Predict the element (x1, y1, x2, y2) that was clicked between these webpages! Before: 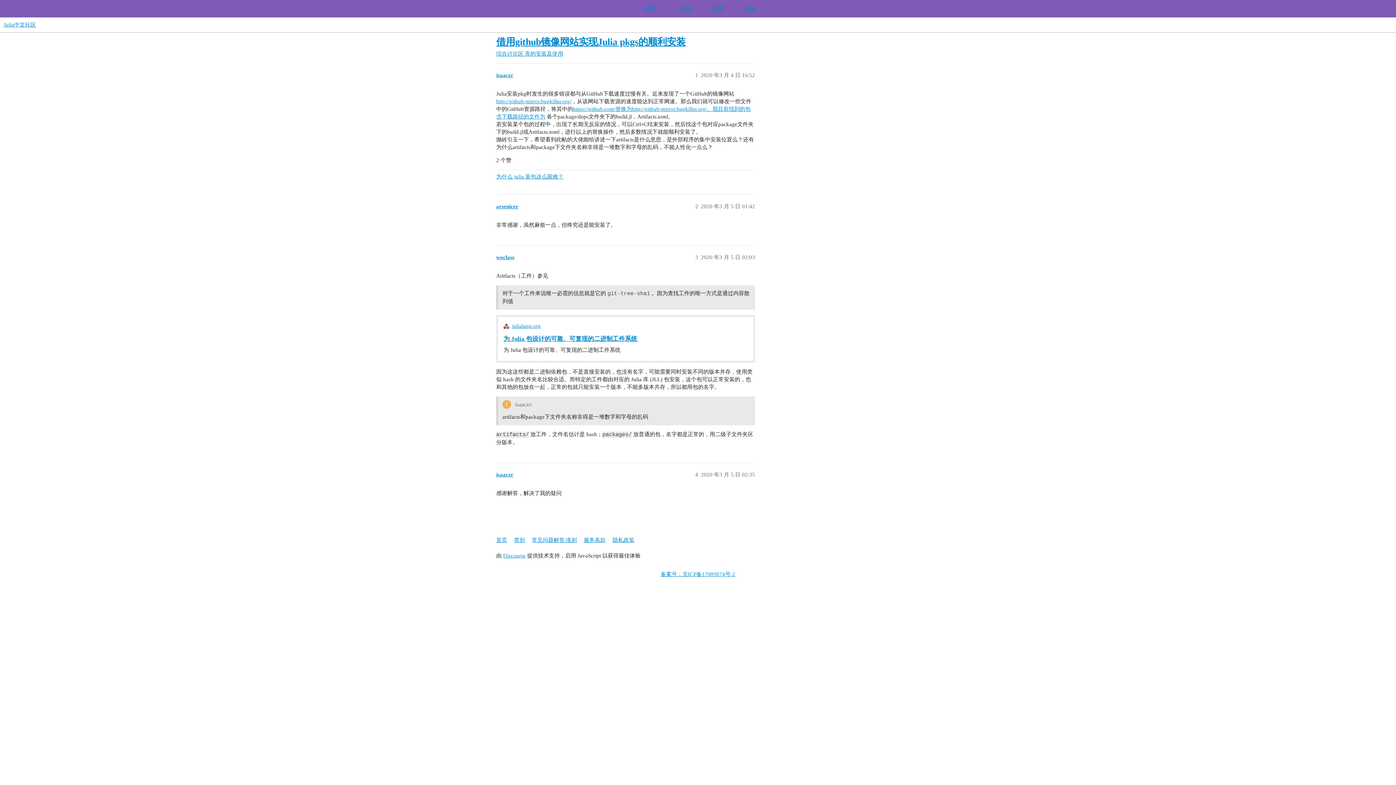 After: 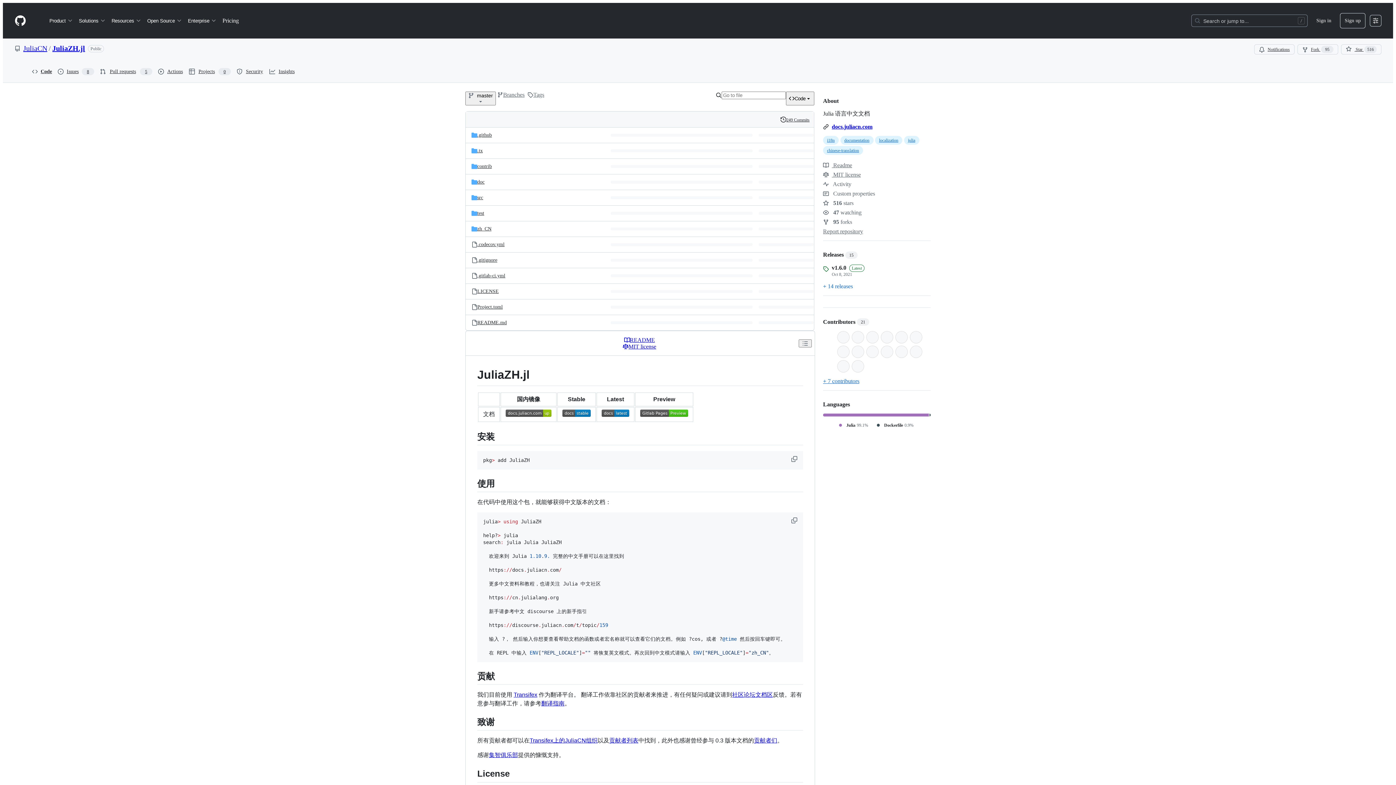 Action: label:  Star bbox: (730, 0, 763, 17)